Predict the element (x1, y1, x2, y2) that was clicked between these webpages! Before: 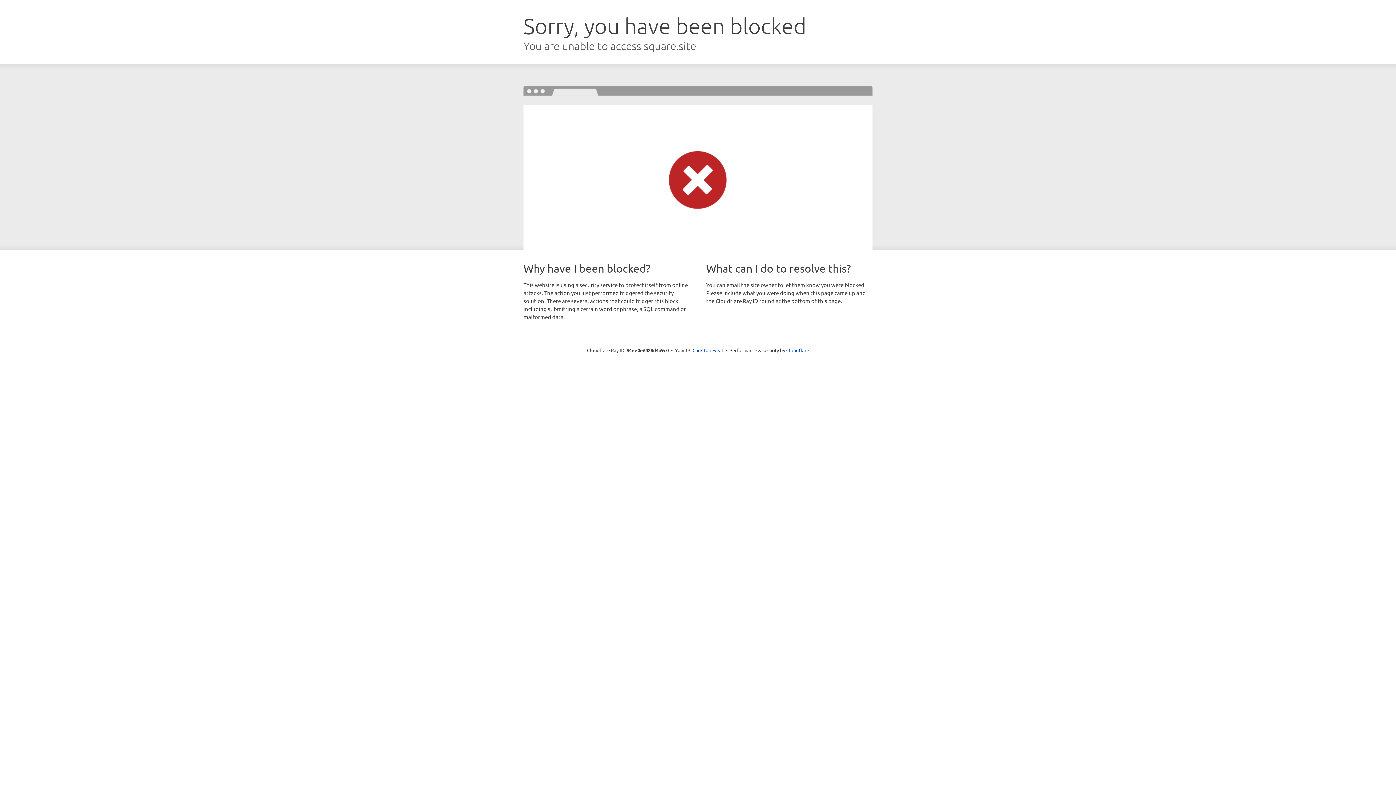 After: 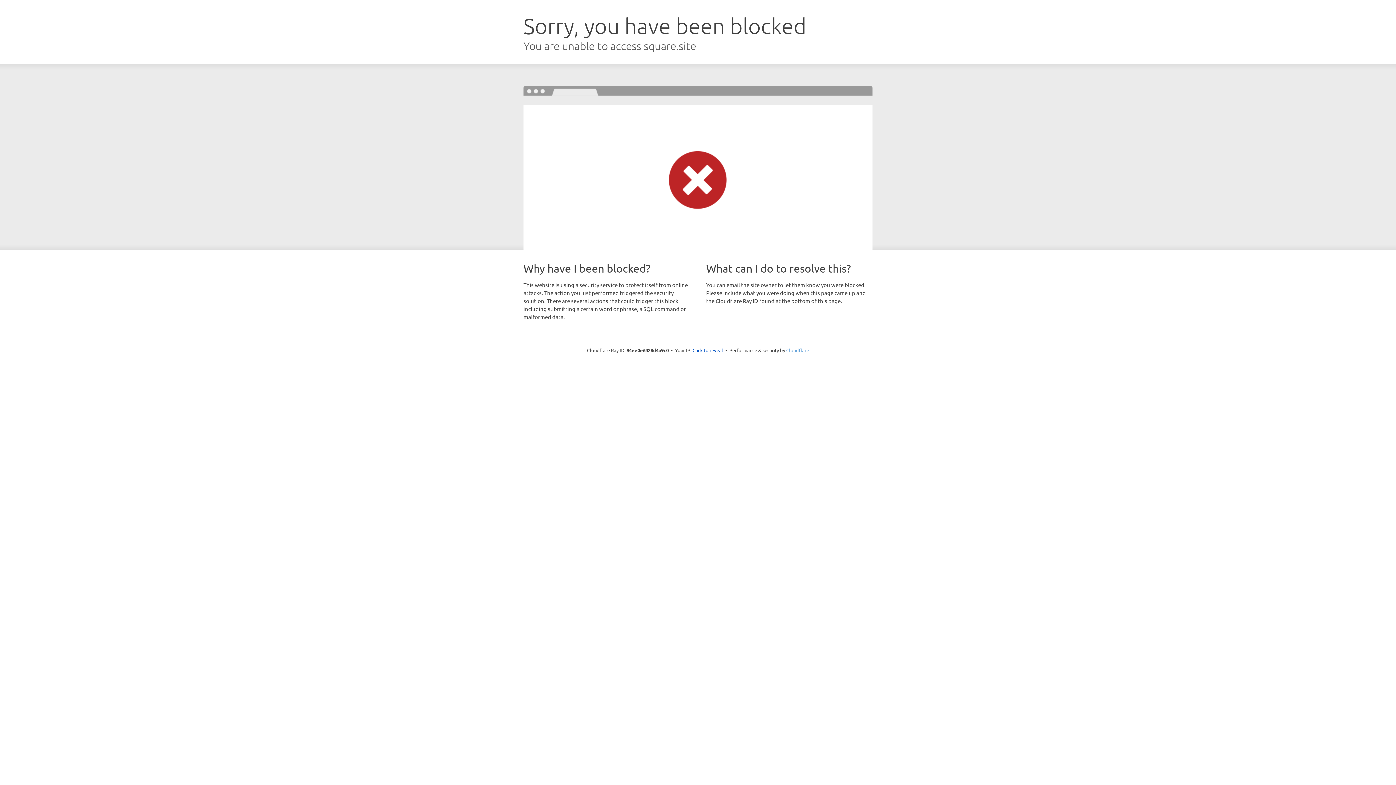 Action: bbox: (786, 347, 809, 353) label: Cloudflare